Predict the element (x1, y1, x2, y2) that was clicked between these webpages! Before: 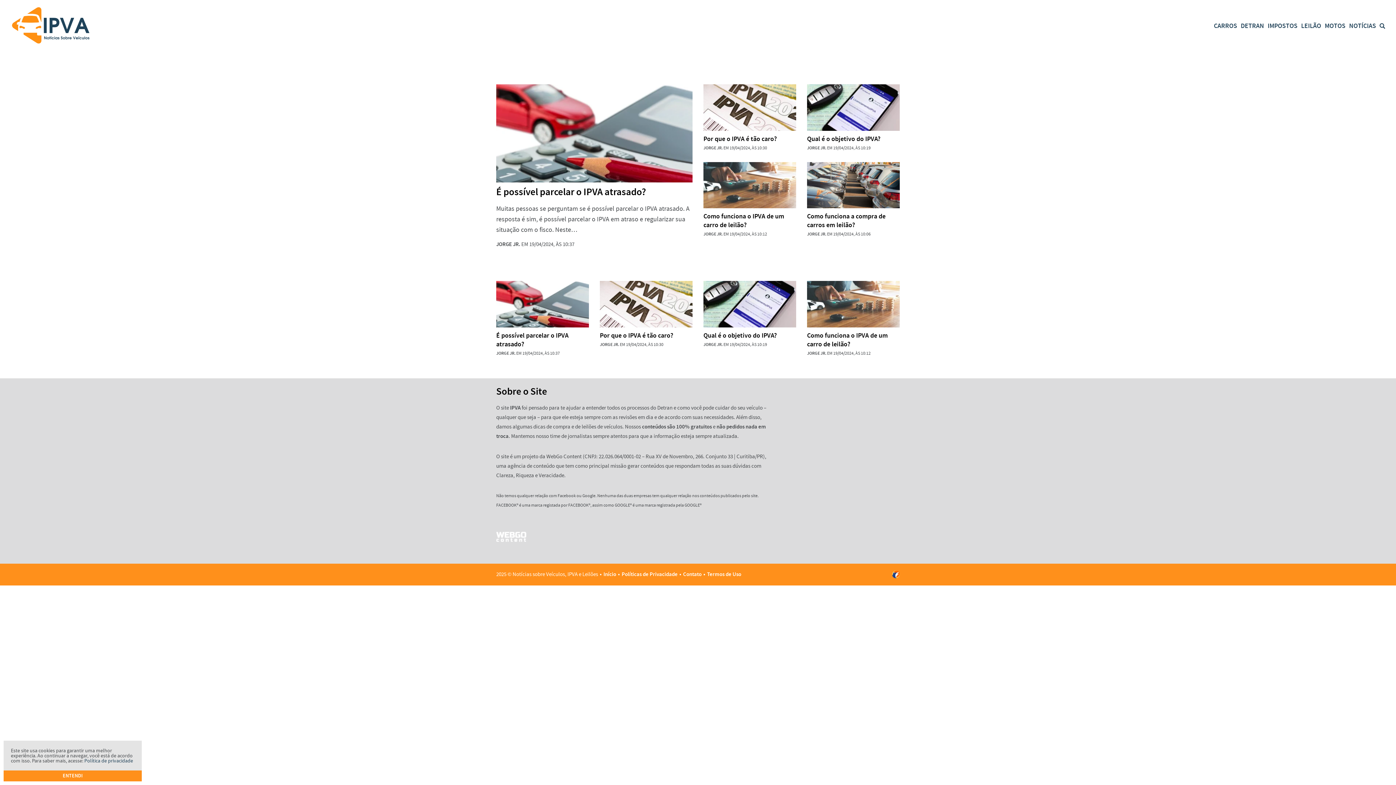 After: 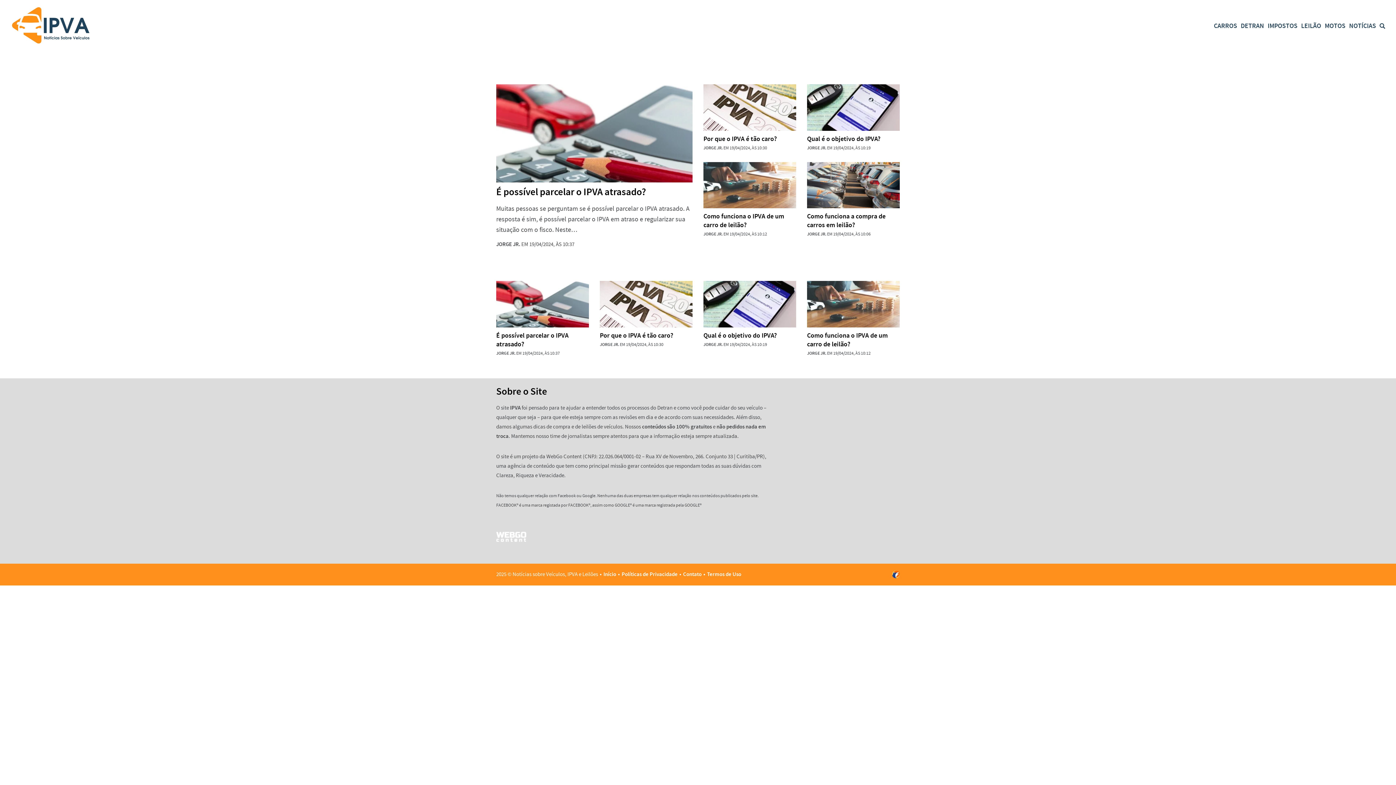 Action: bbox: (3, 770, 141, 781) label: ENTENDI